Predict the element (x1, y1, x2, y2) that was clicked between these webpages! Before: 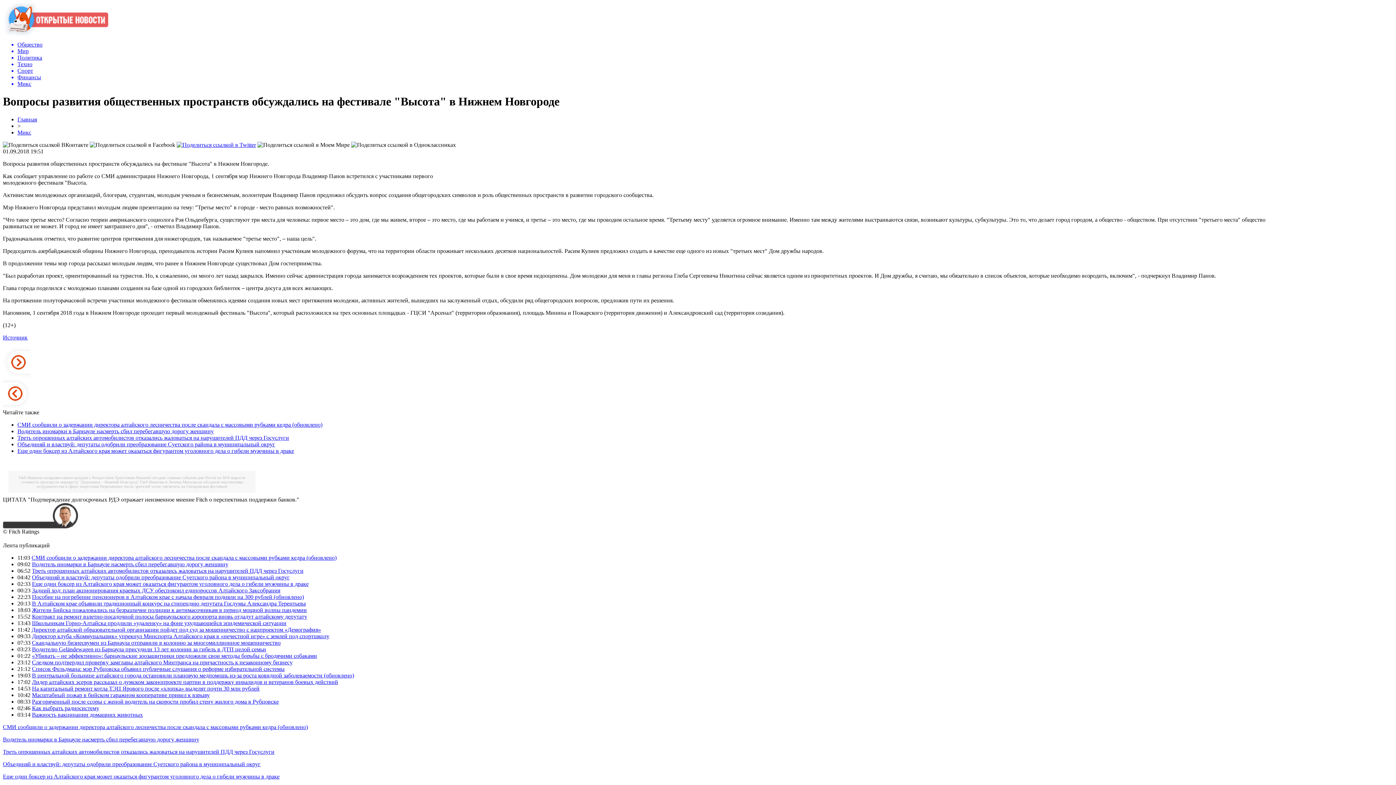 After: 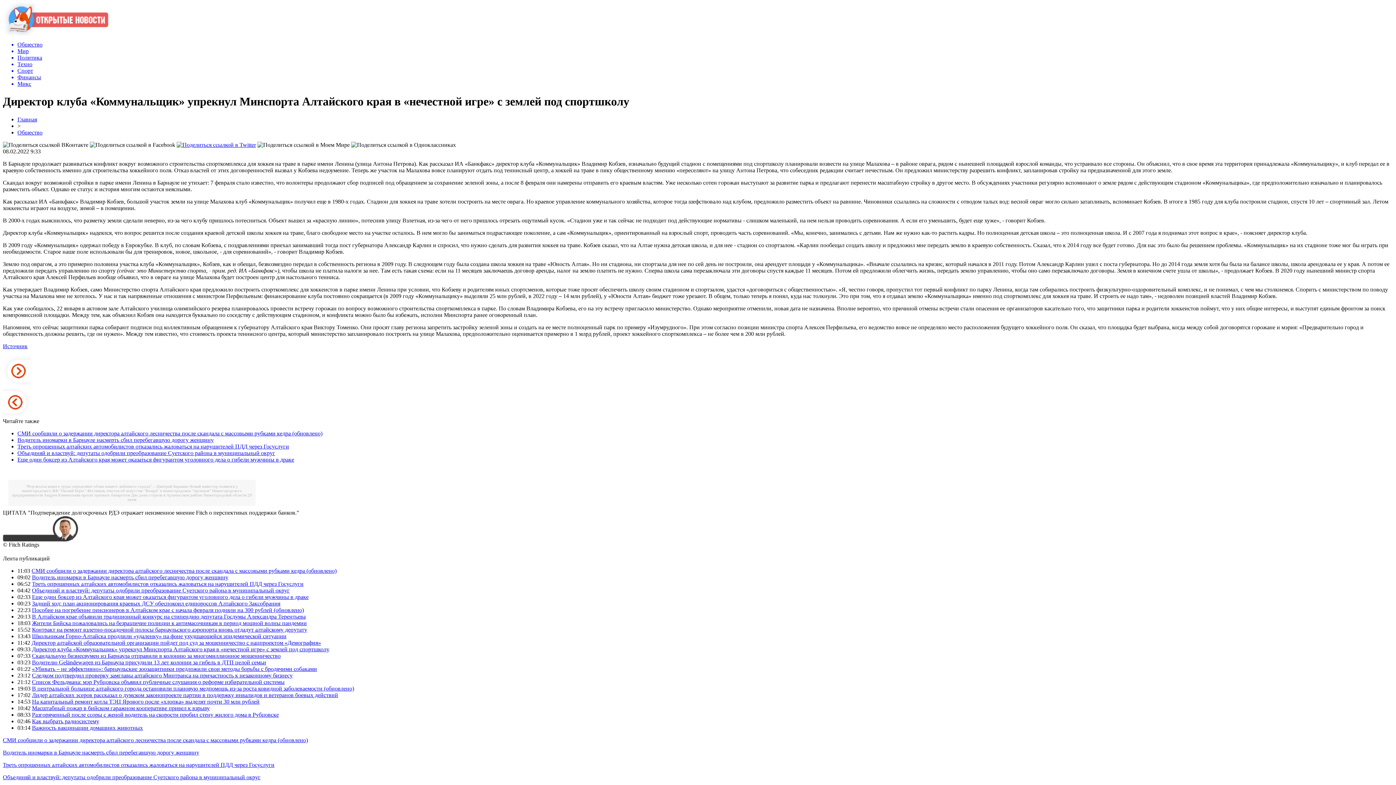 Action: bbox: (32, 633, 329, 639) label: Директор клуба «Коммунальщик» упрекнул Минспорта Алтайского края в «нечестной игре» с землей под спортшколу